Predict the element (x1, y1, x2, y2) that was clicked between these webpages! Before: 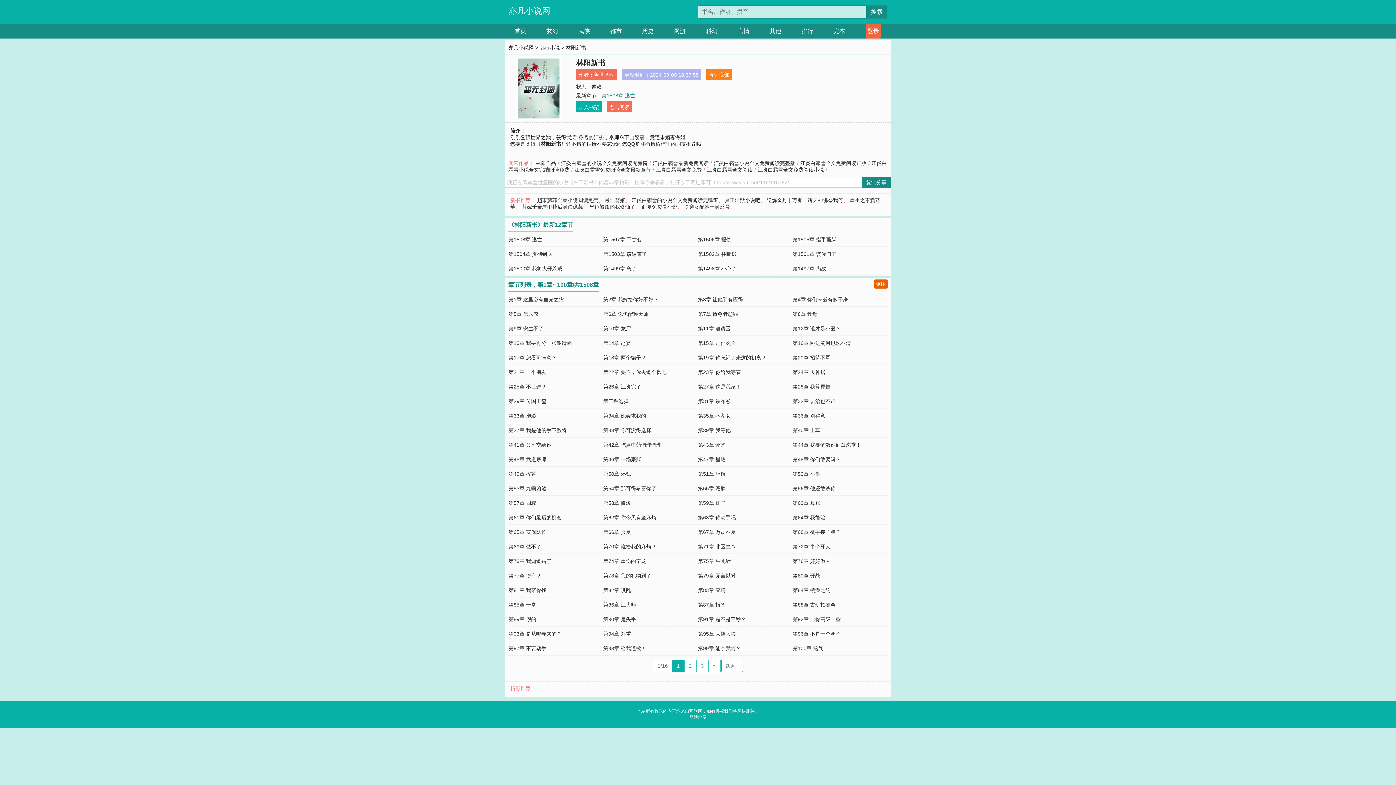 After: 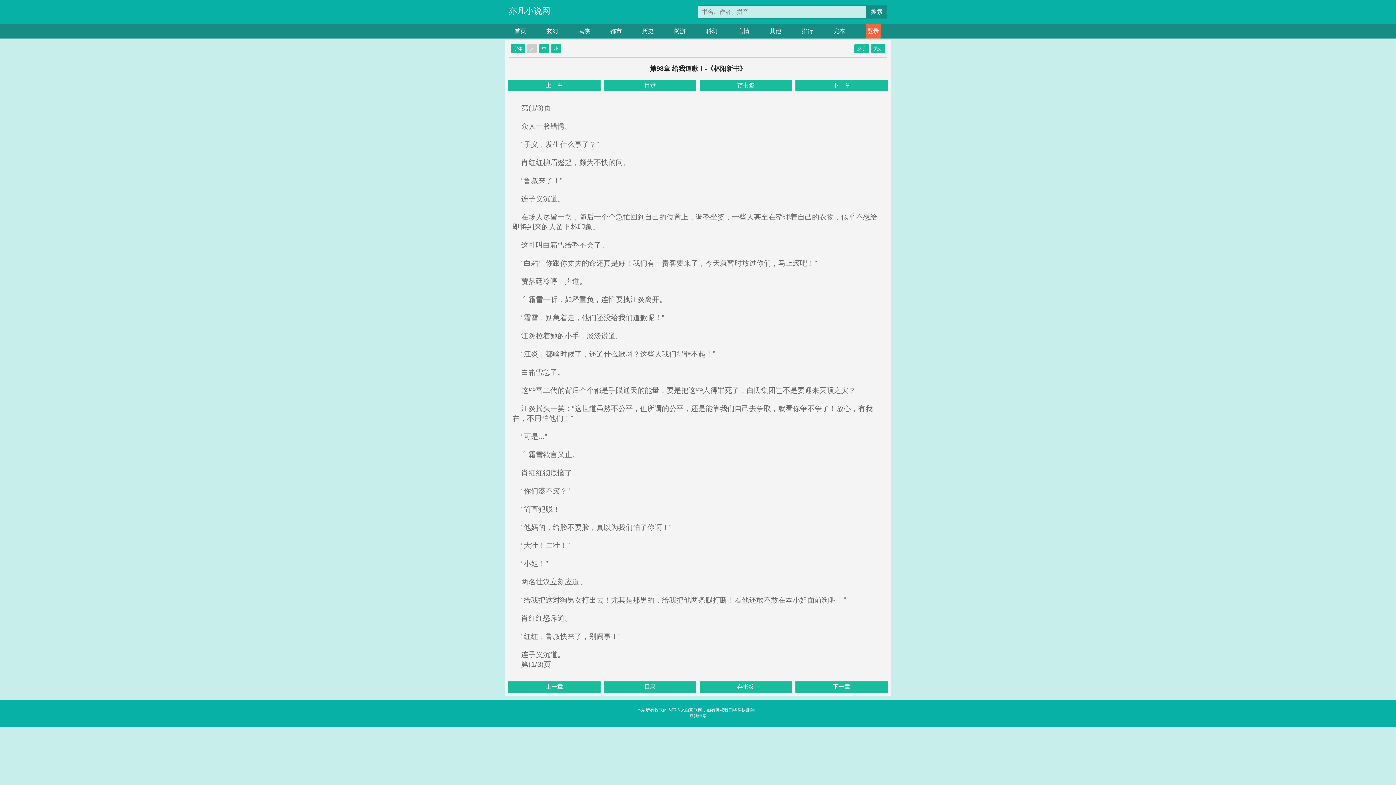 Action: bbox: (603, 645, 646, 651) label: 第98章 给我道歉！